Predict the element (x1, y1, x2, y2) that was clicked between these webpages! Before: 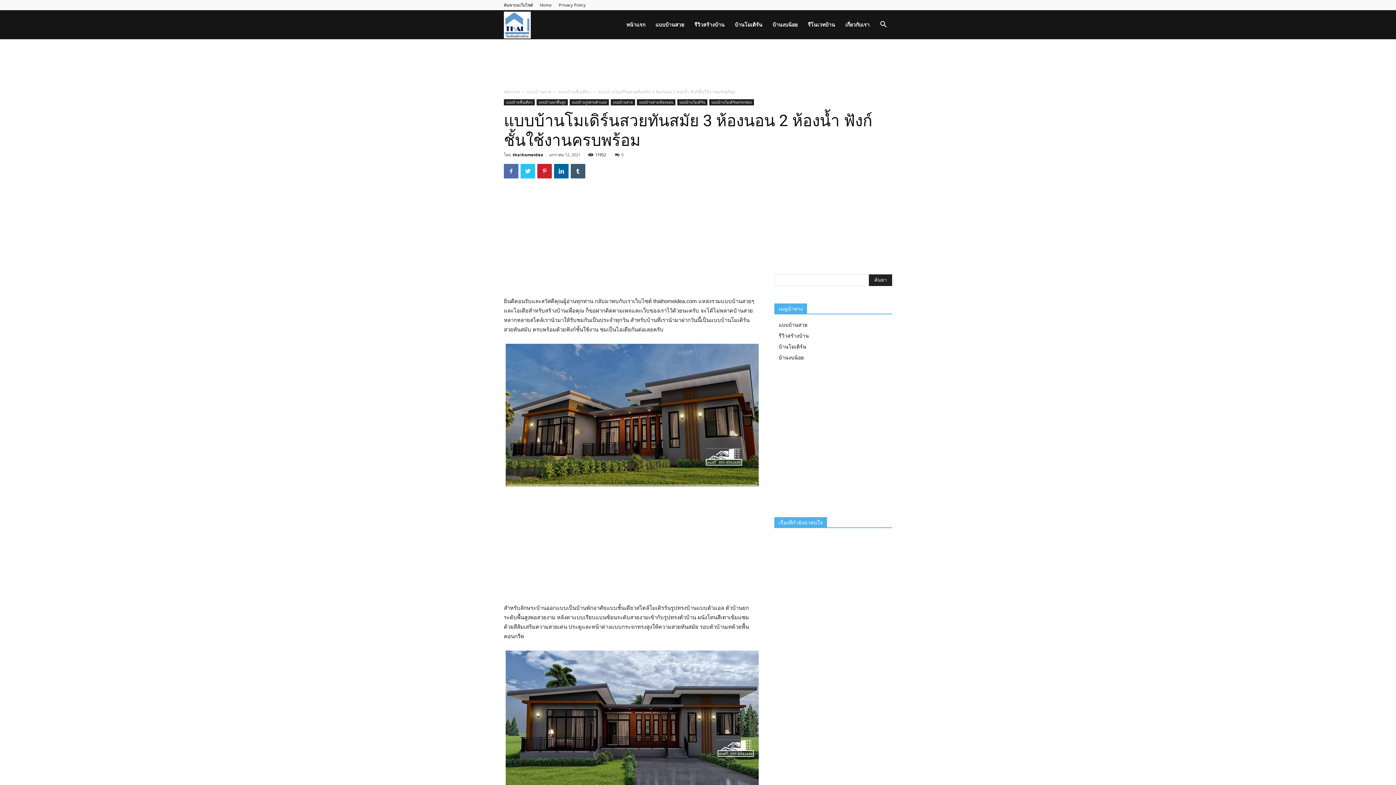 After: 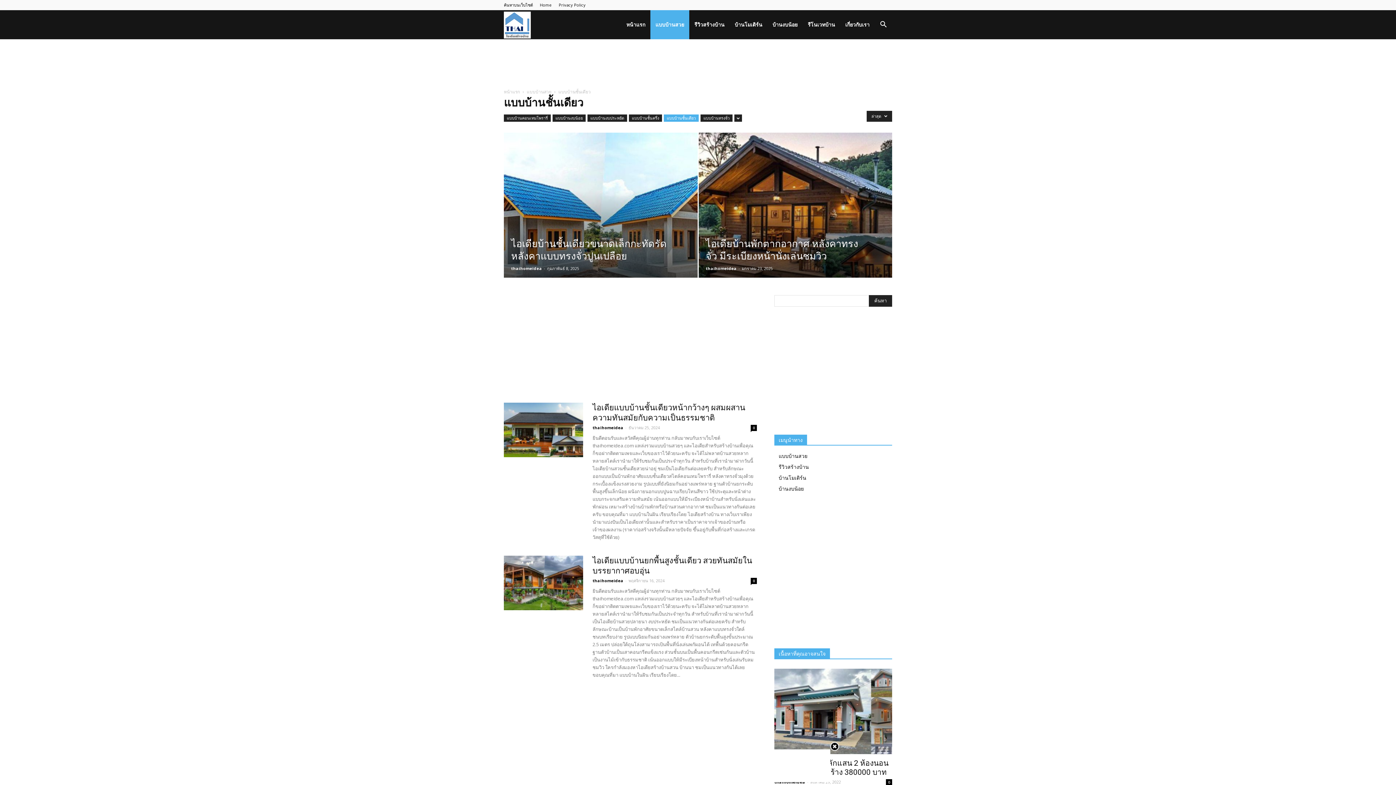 Action: label: แบบบ้านชั้นเดียว bbox: (558, 88, 590, 94)